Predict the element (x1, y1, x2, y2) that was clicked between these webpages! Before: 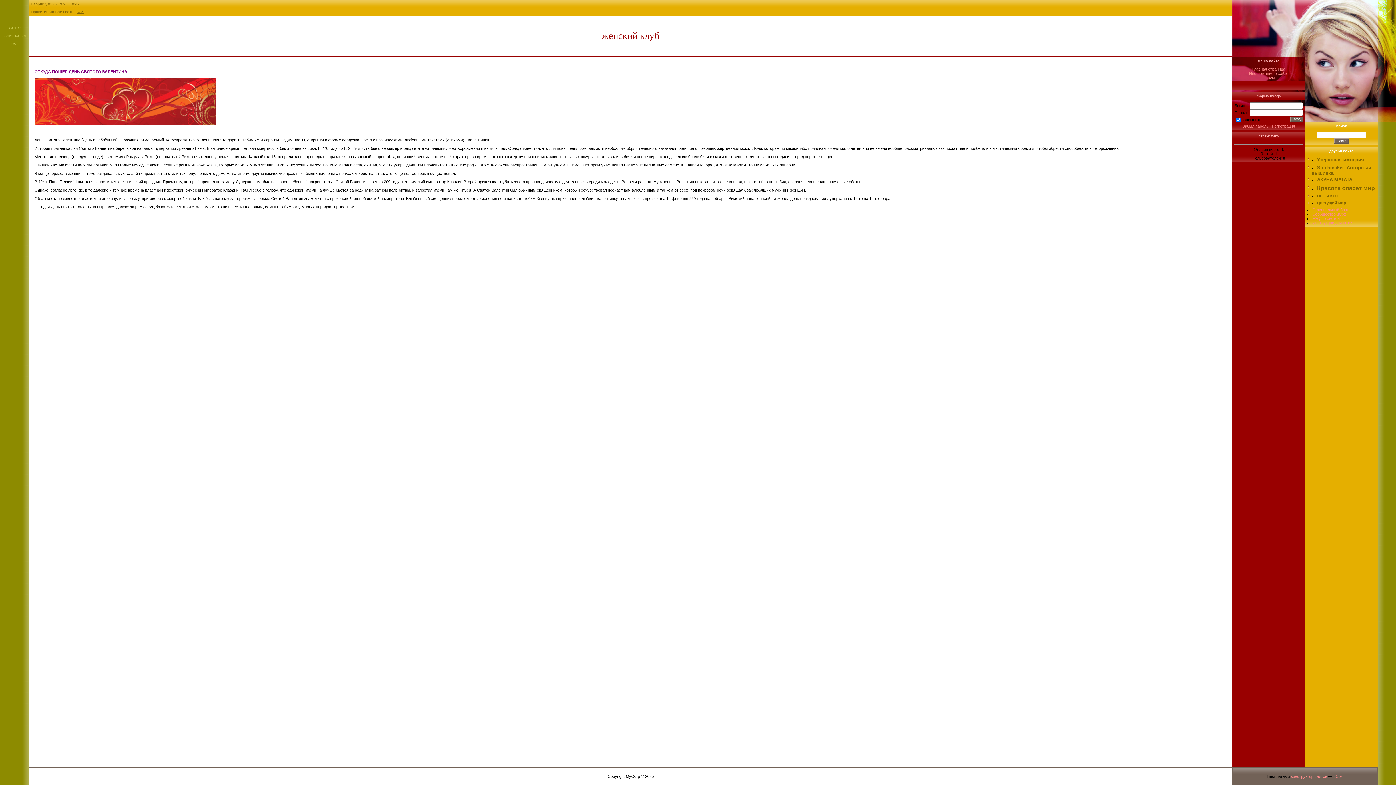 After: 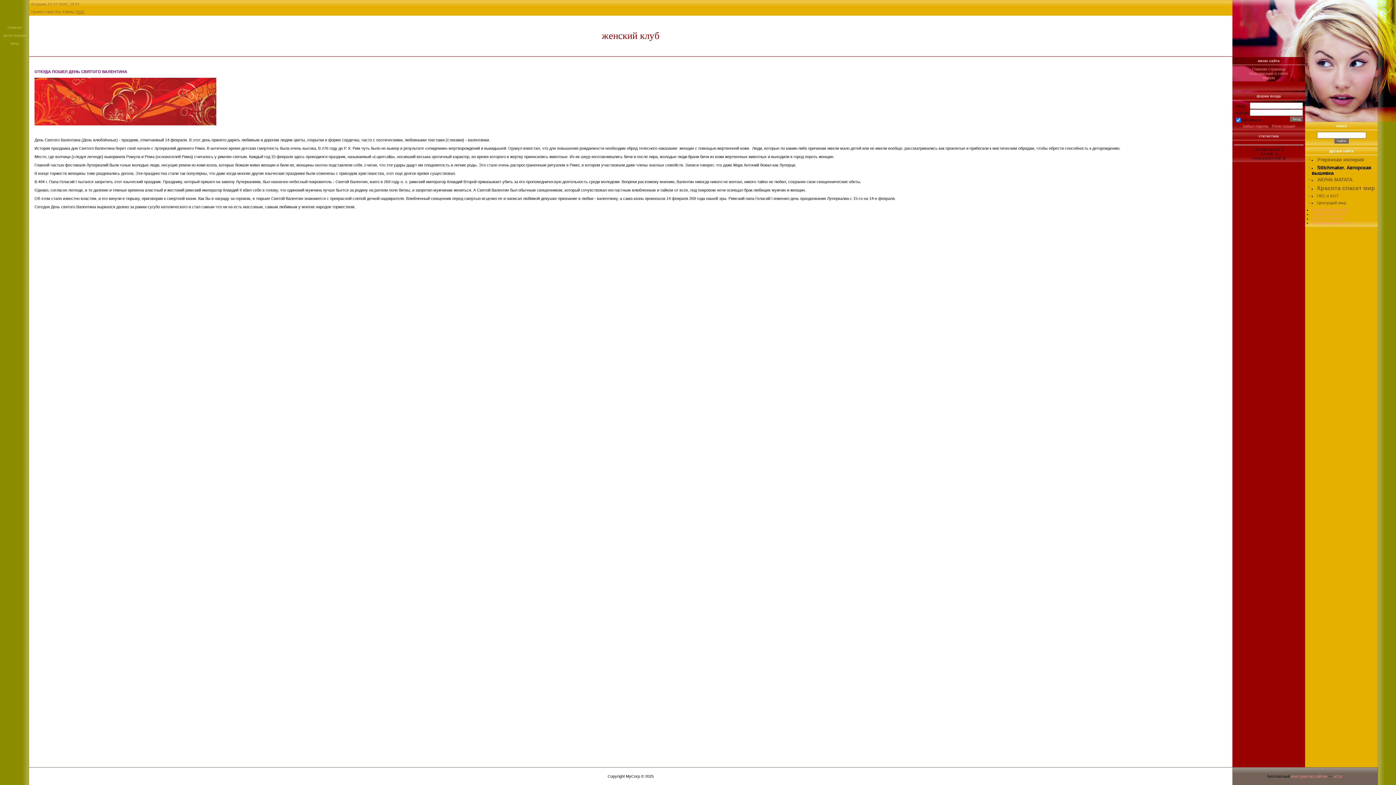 Action: bbox: (1312, 164, 1371, 174) label: Stitchmaker. Авторская вышивка